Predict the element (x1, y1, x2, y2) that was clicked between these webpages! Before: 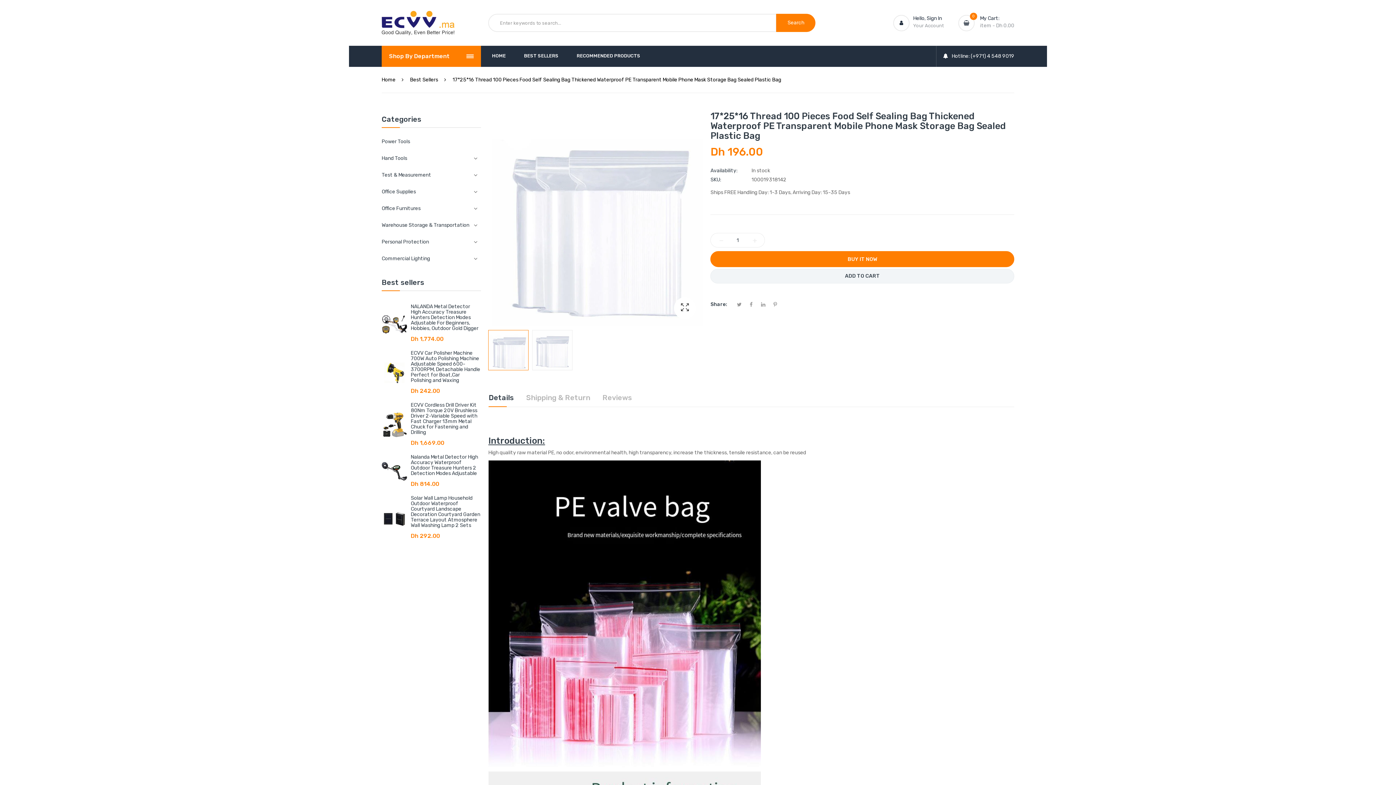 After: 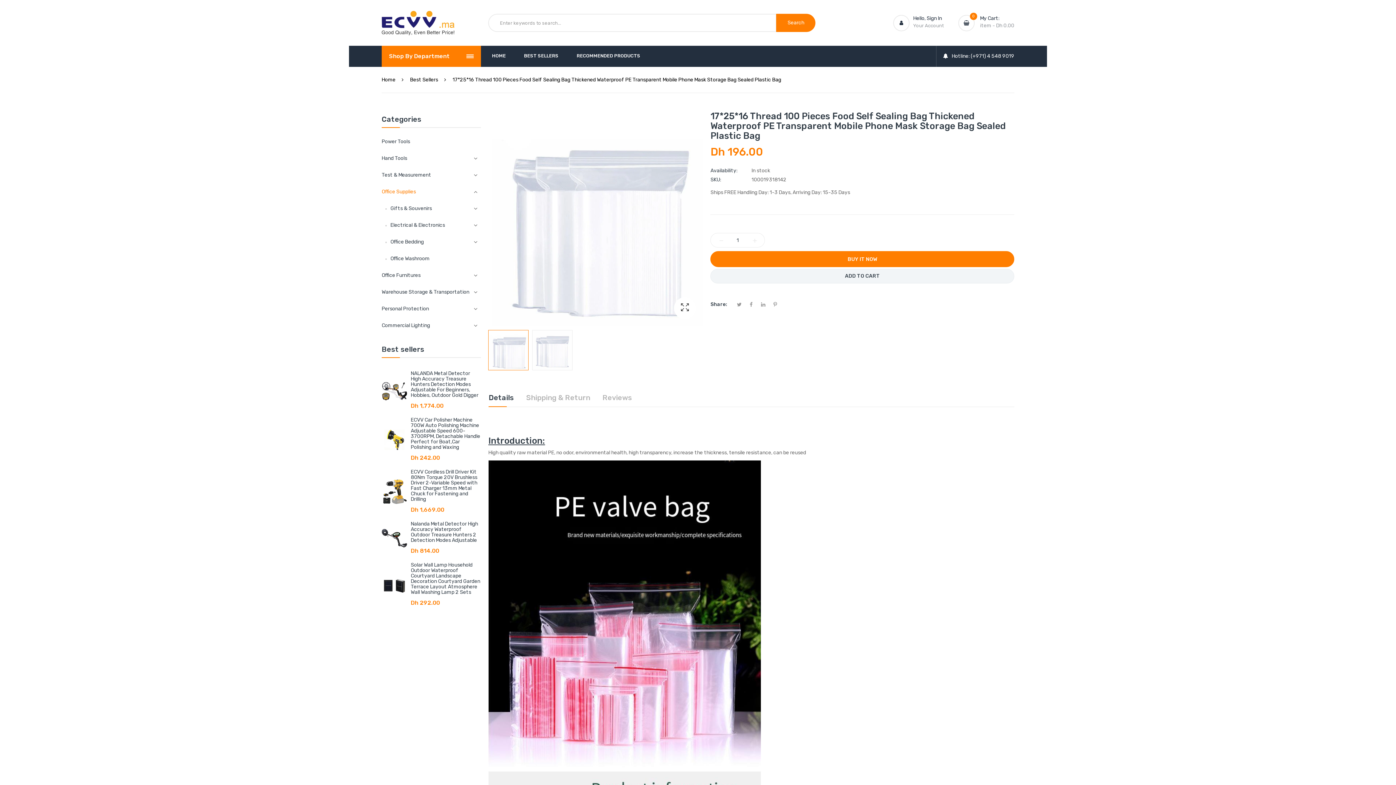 Action: bbox: (381, 183, 481, 200) label: Office Supplies